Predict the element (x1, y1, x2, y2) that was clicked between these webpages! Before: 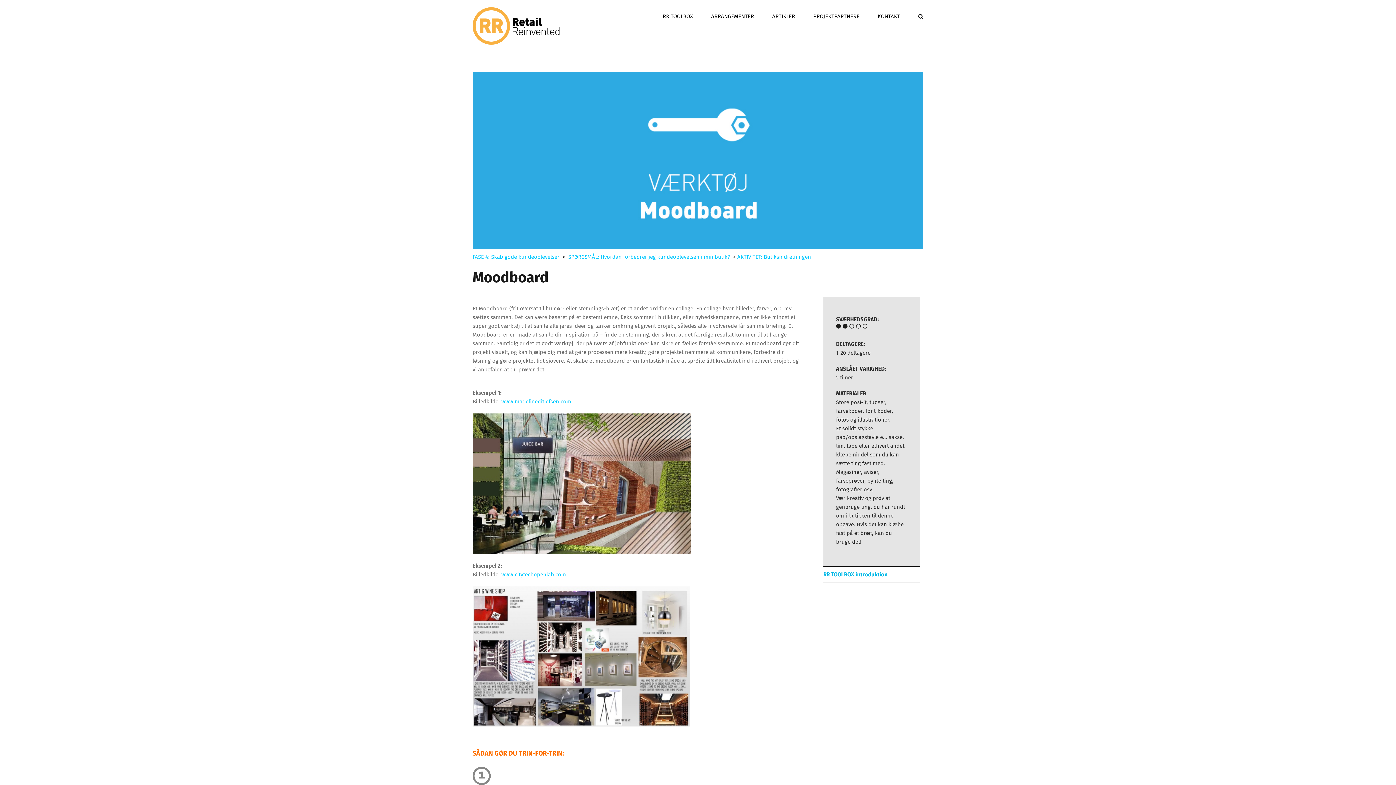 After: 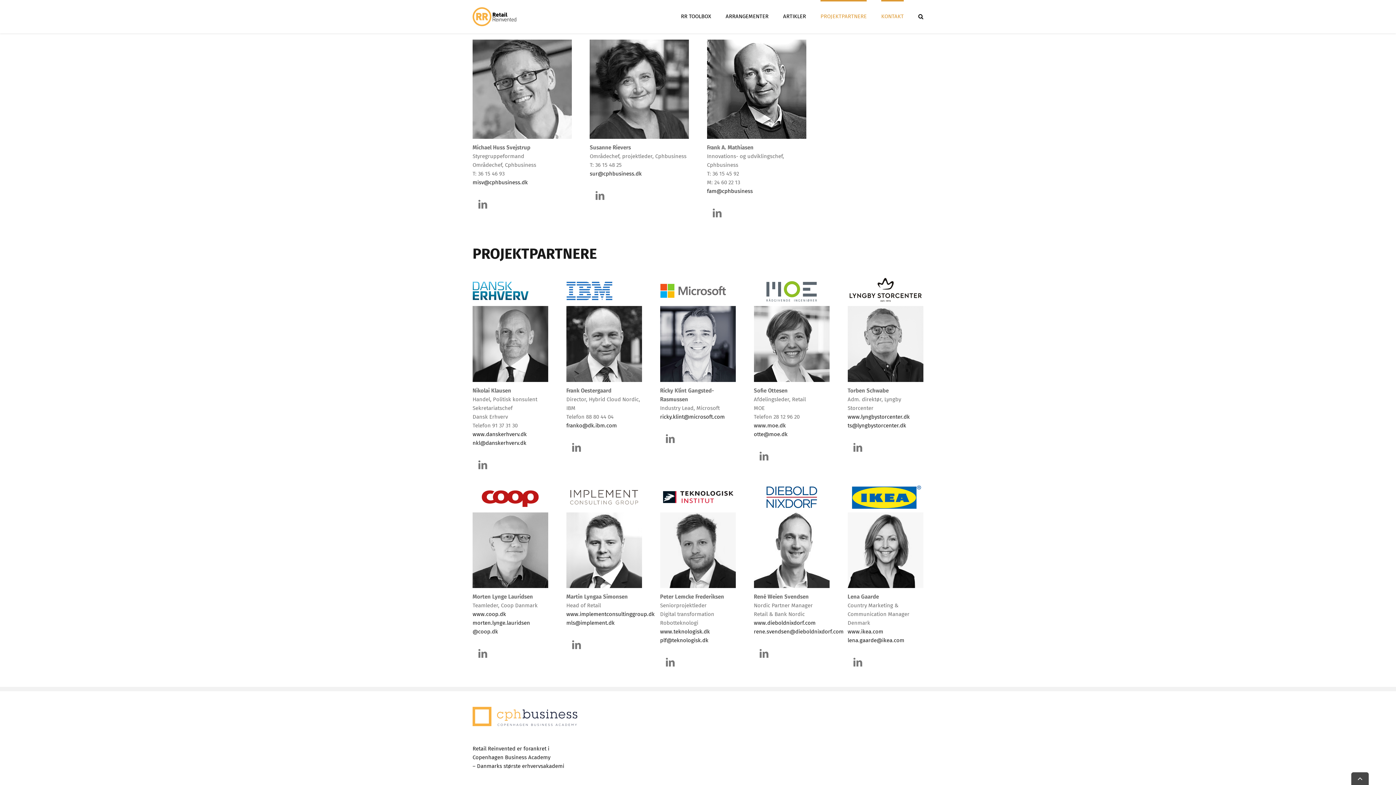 Action: bbox: (813, 0, 859, 31) label: PROJEKTPARTNERE